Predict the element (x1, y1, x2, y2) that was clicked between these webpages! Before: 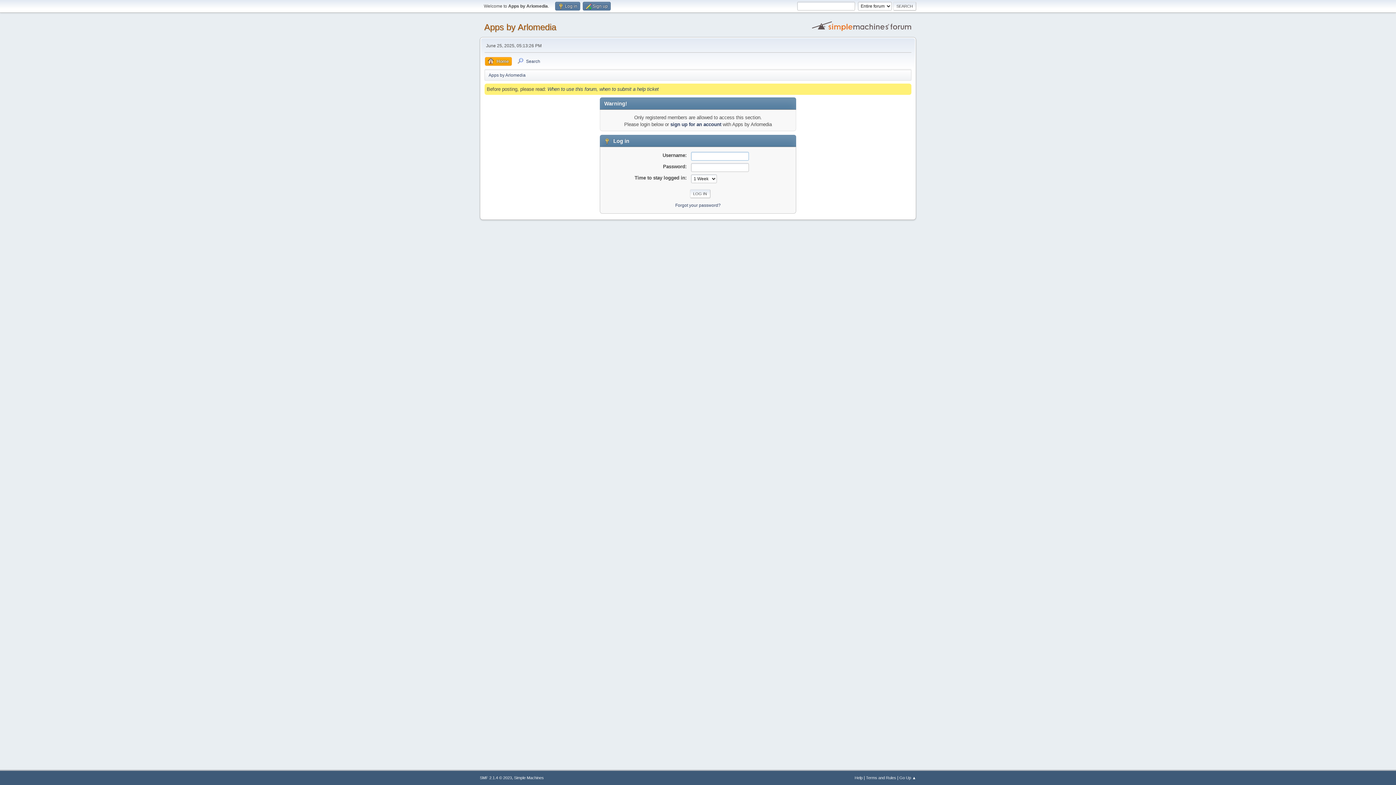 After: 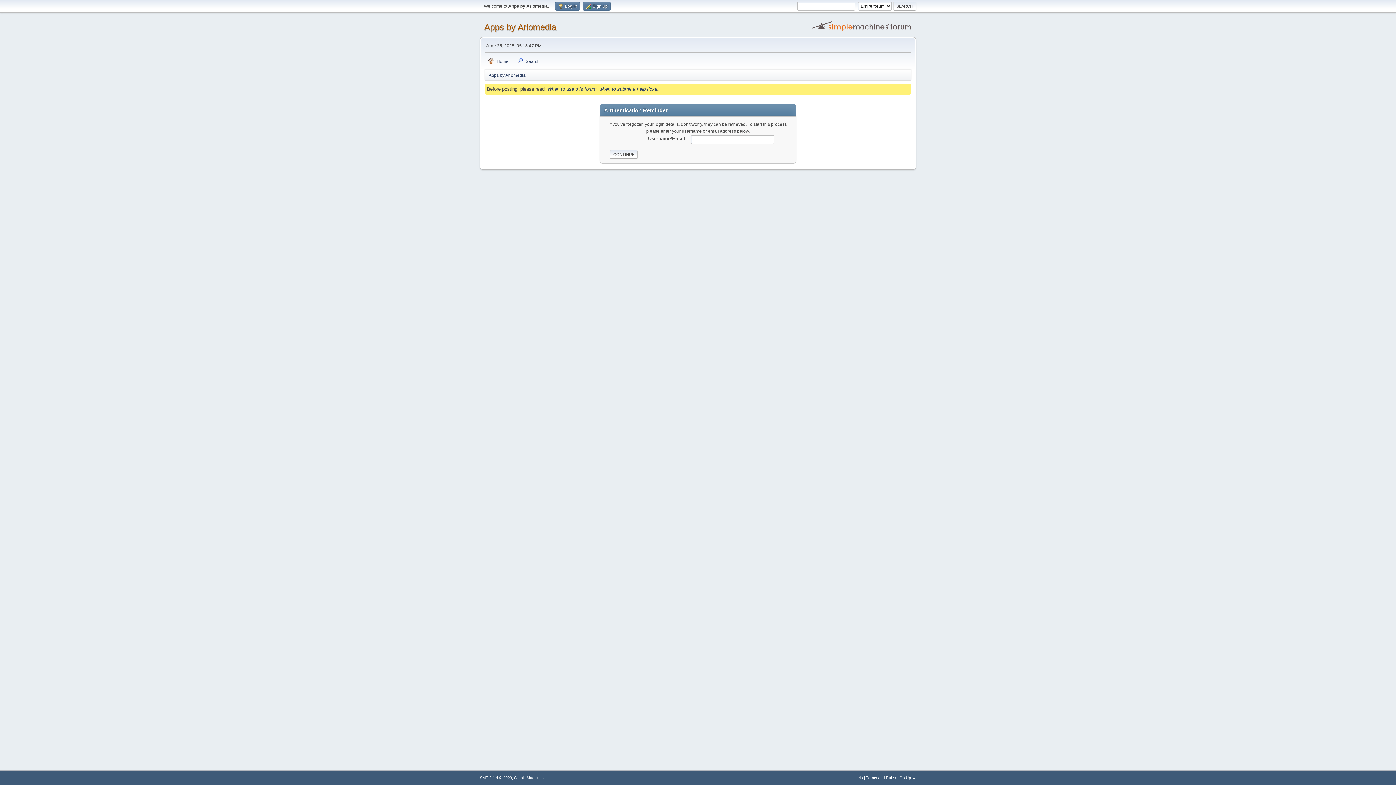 Action: bbox: (675, 202, 720, 207) label: Forgot your password?